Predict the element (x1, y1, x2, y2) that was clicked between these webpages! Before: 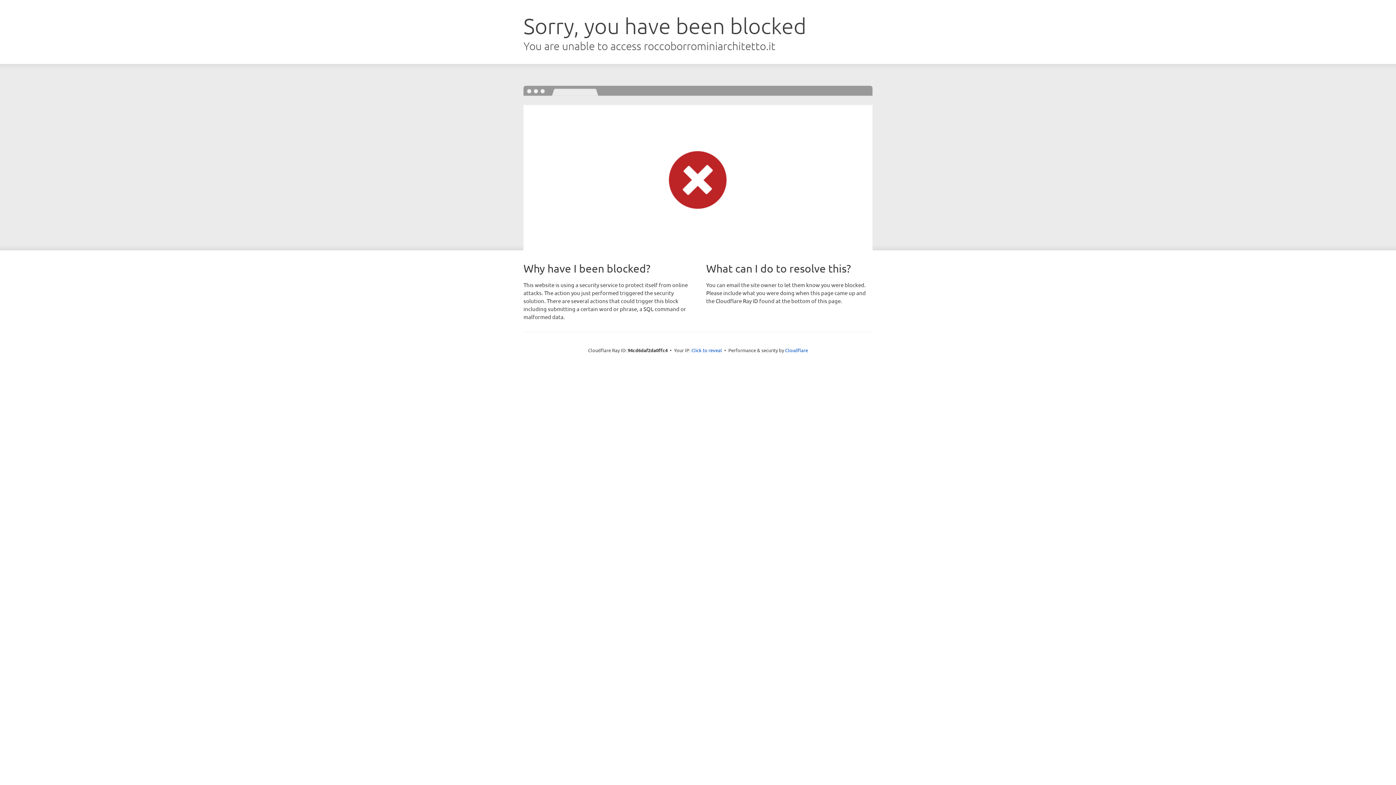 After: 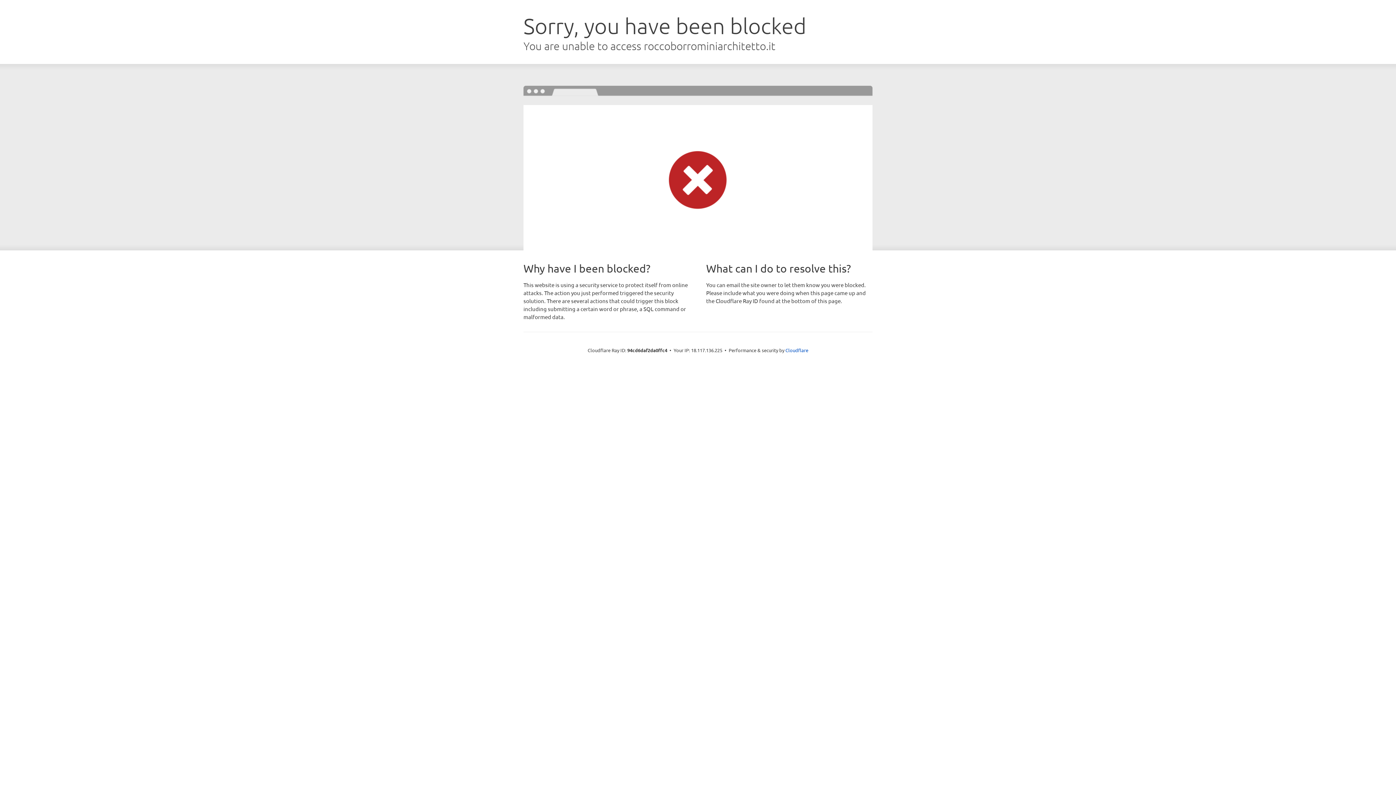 Action: bbox: (691, 346, 722, 353) label: Click to reveal